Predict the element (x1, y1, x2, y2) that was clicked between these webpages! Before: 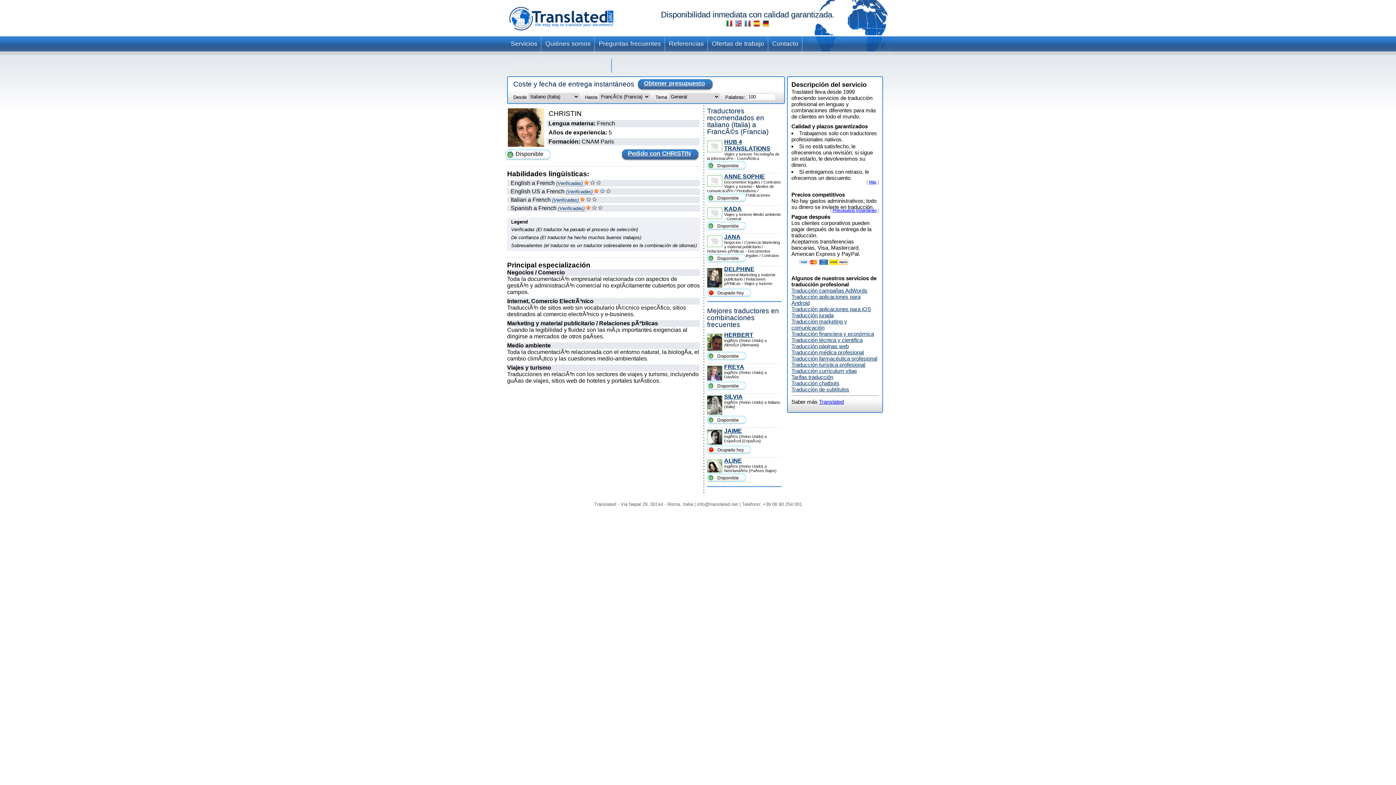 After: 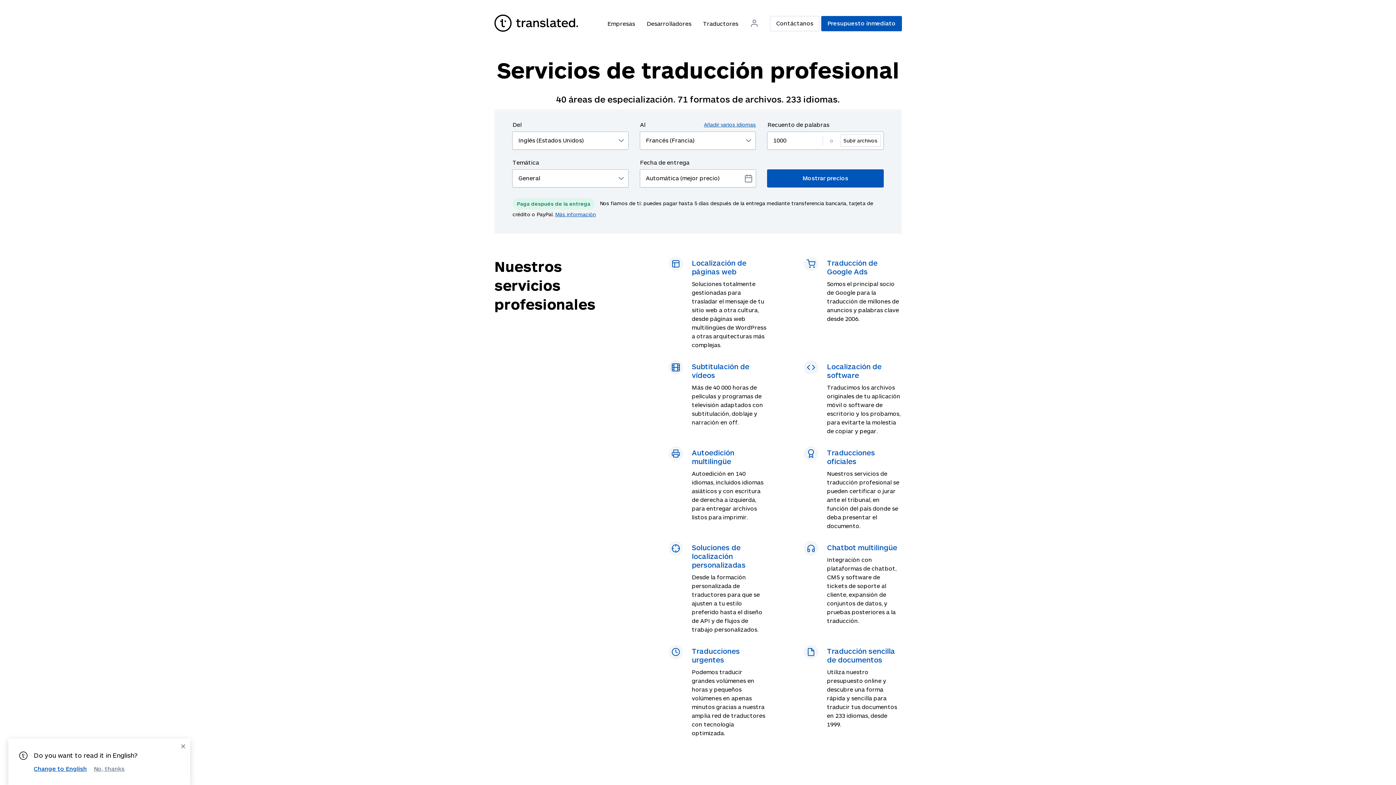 Action: label: Servicios bbox: (507, 37, 541, 51)